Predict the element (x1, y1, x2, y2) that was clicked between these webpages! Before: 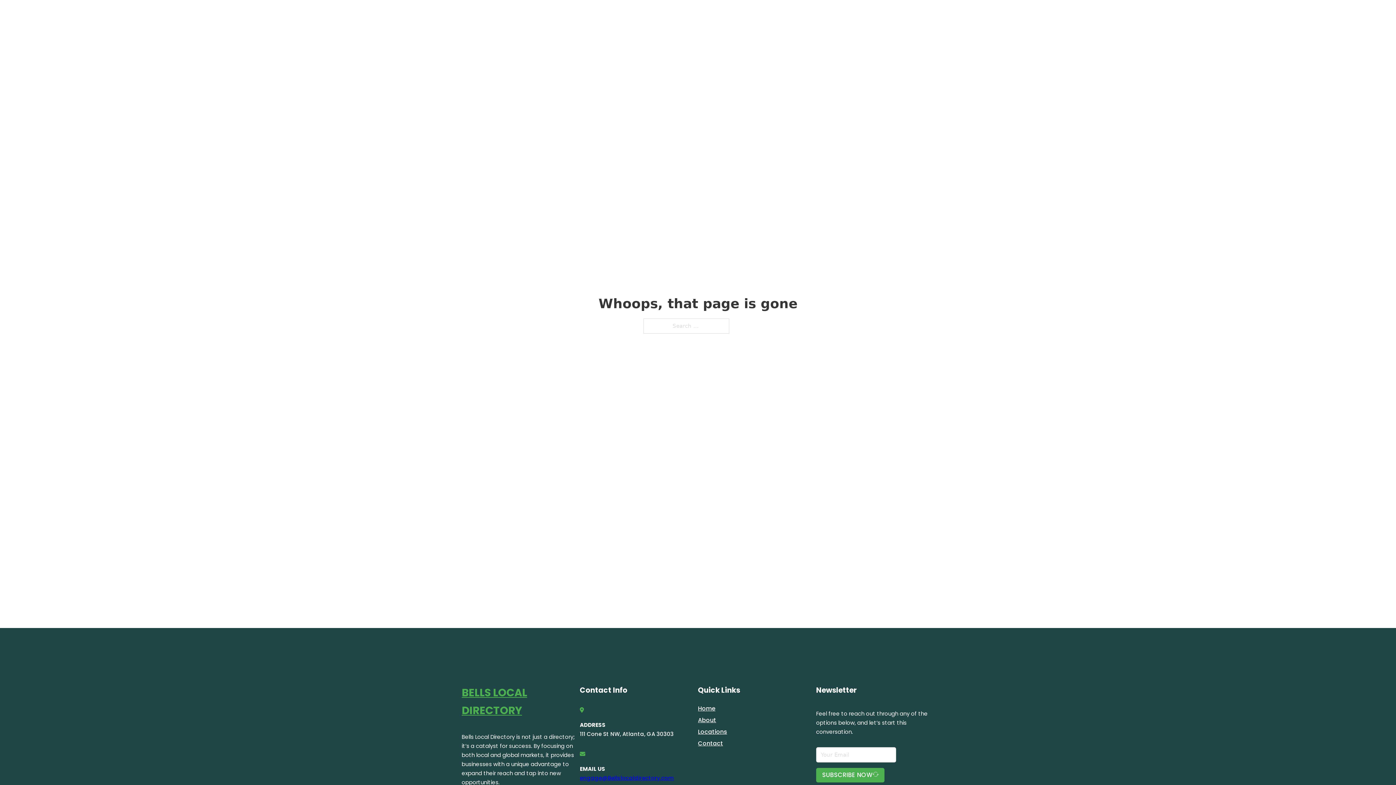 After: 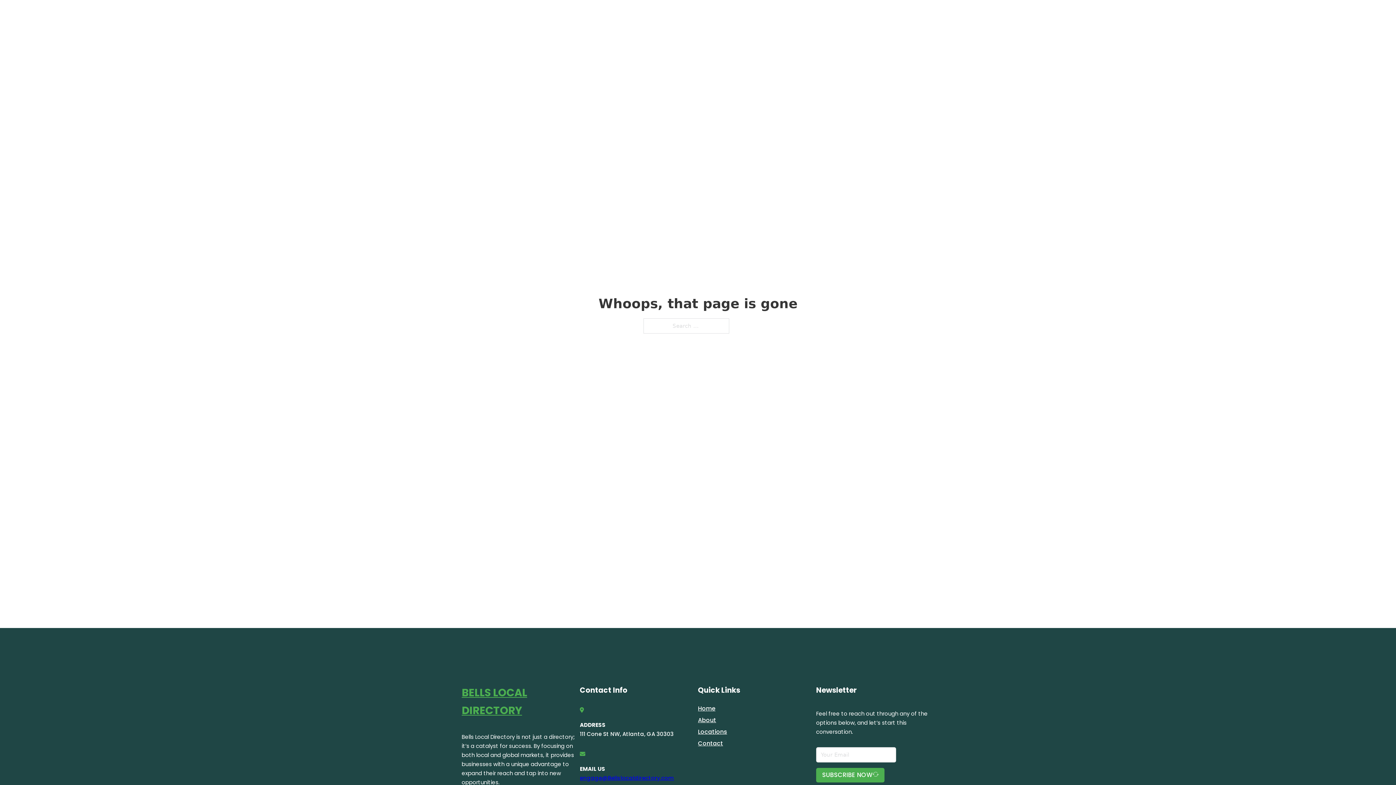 Action: bbox: (580, 774, 674, 782) label: engage@Bellslocaldirectory.com